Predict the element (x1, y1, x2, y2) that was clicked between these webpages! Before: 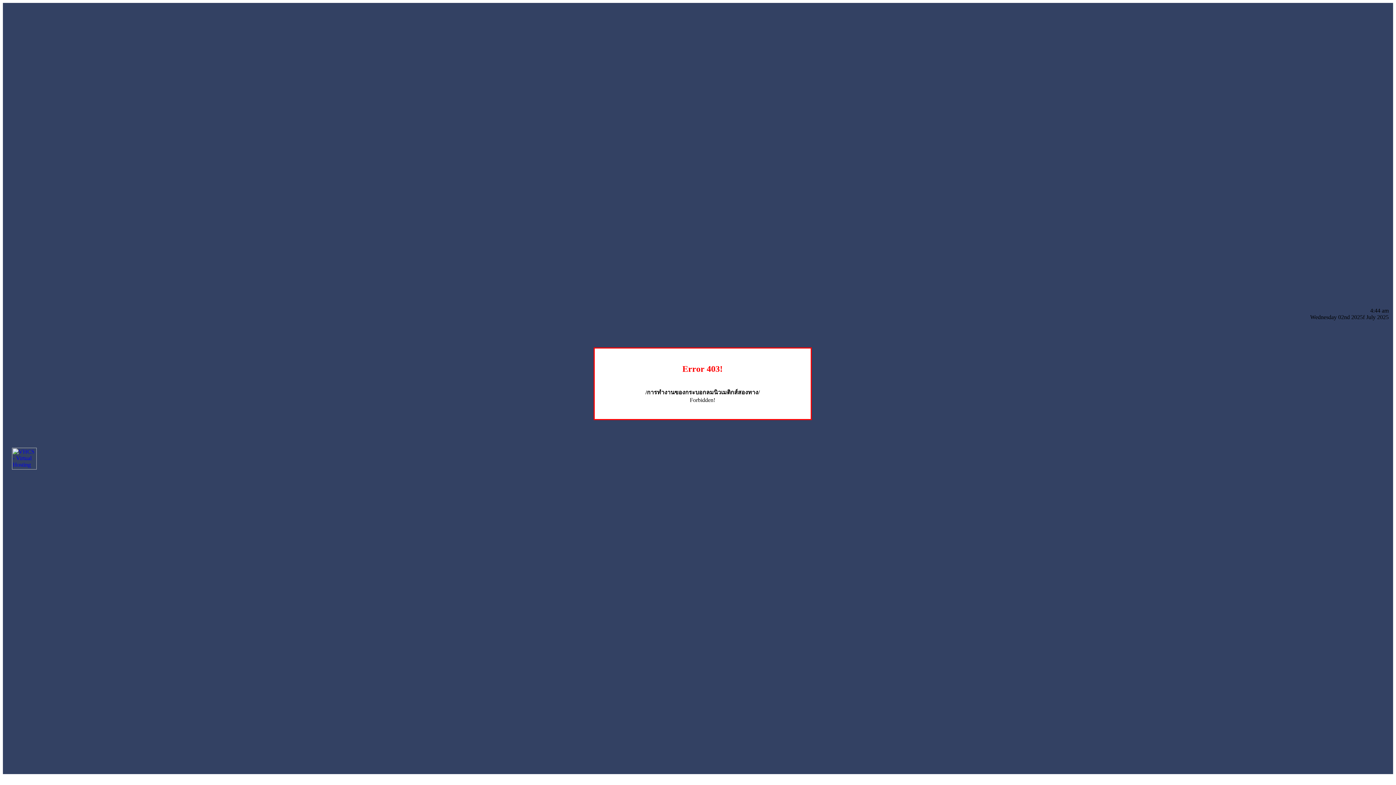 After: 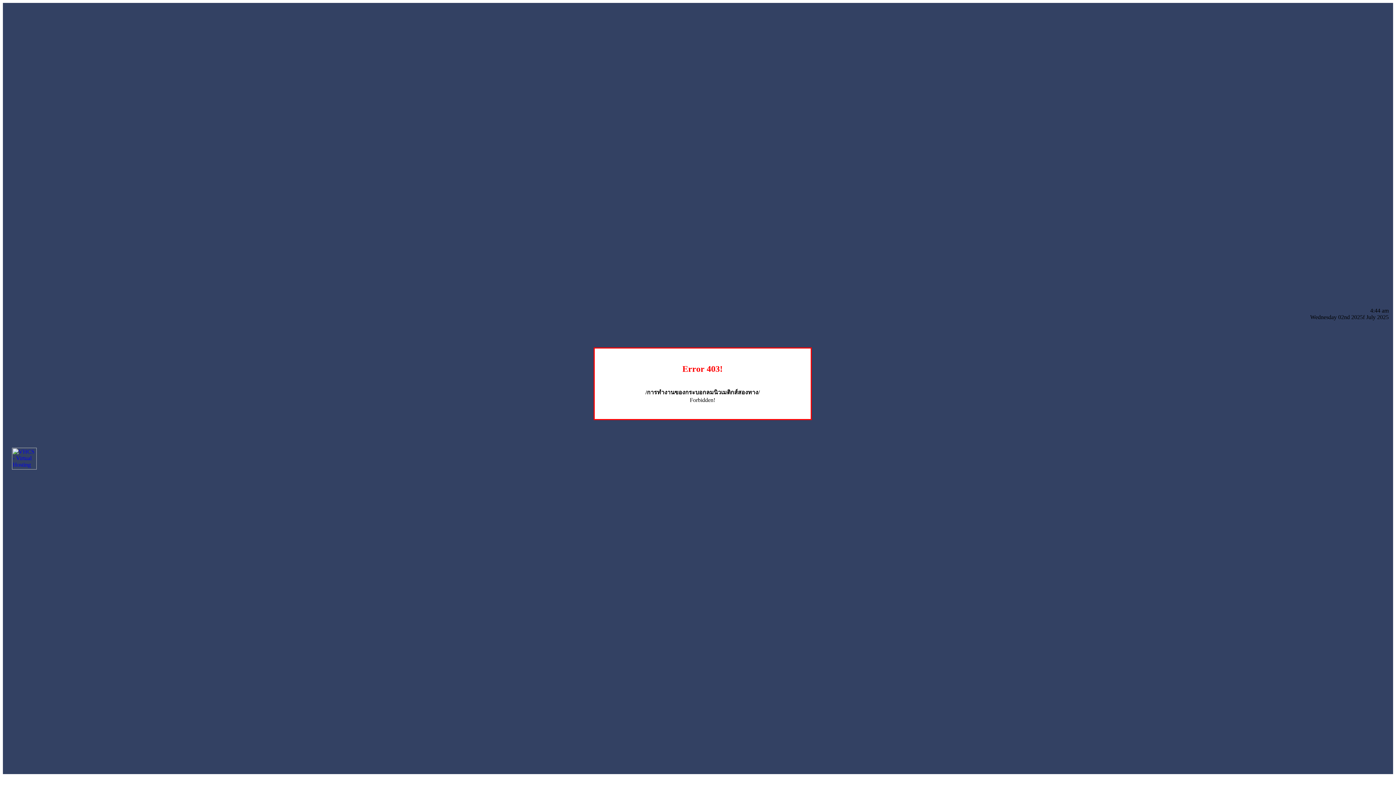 Action: bbox: (12, 464, 36, 470)